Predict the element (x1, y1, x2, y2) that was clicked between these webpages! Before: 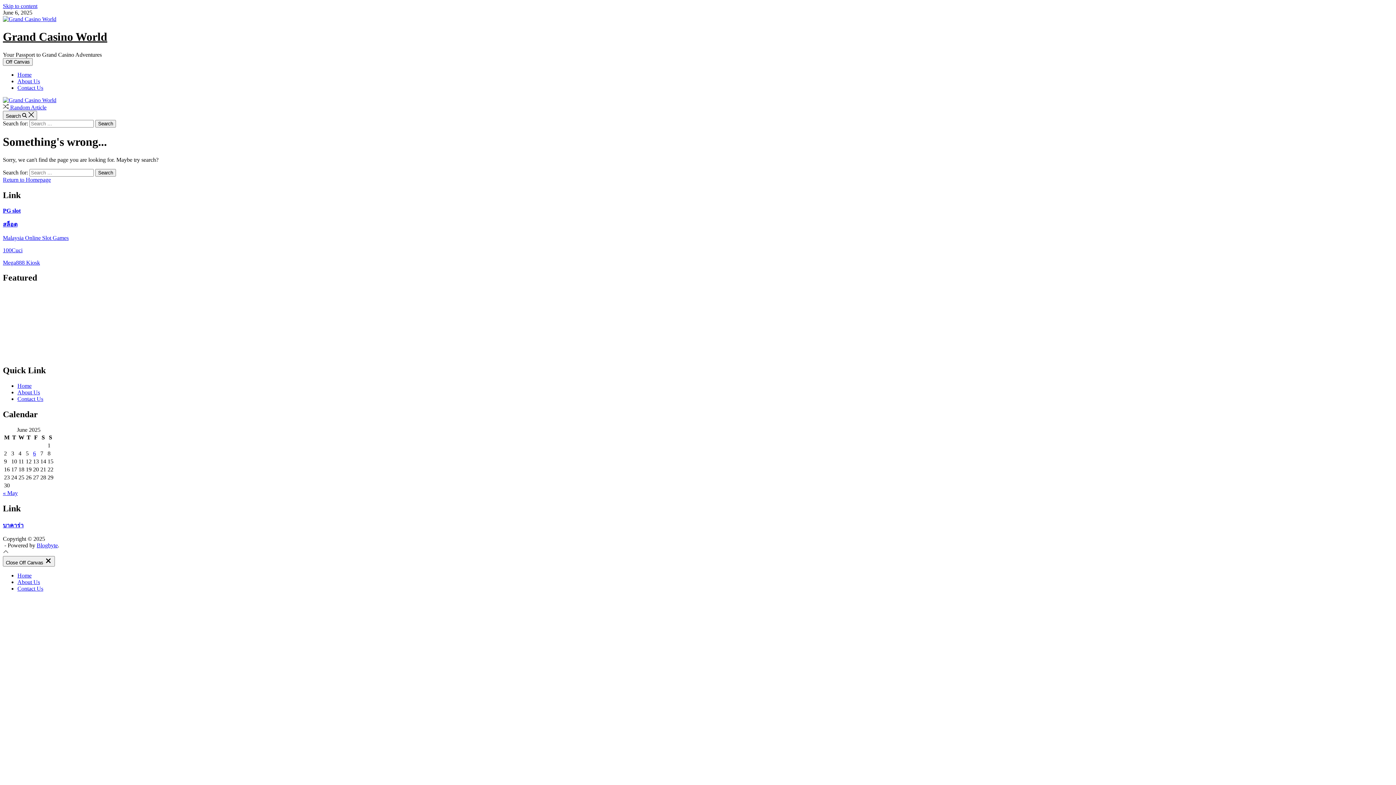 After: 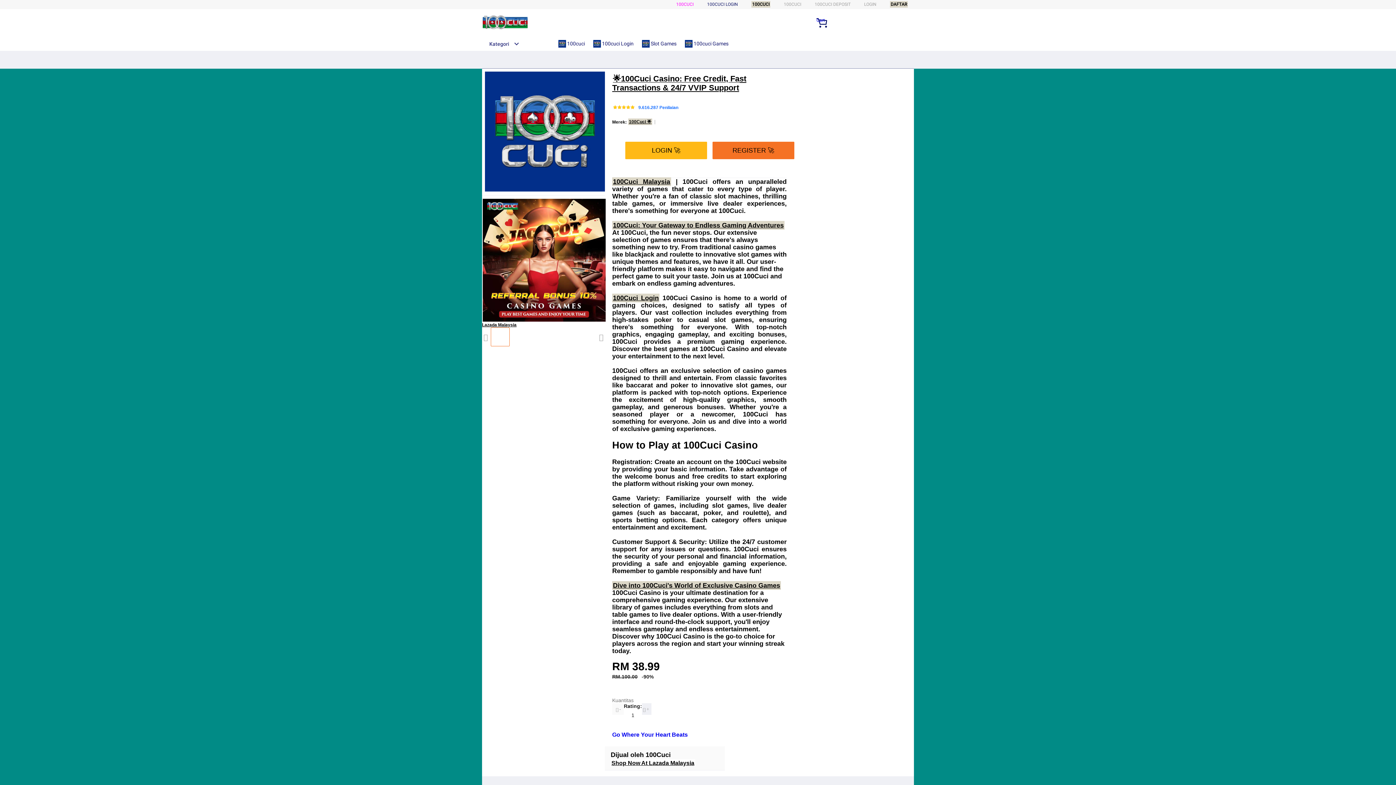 Action: label: 100Cuci bbox: (2, 247, 22, 253)